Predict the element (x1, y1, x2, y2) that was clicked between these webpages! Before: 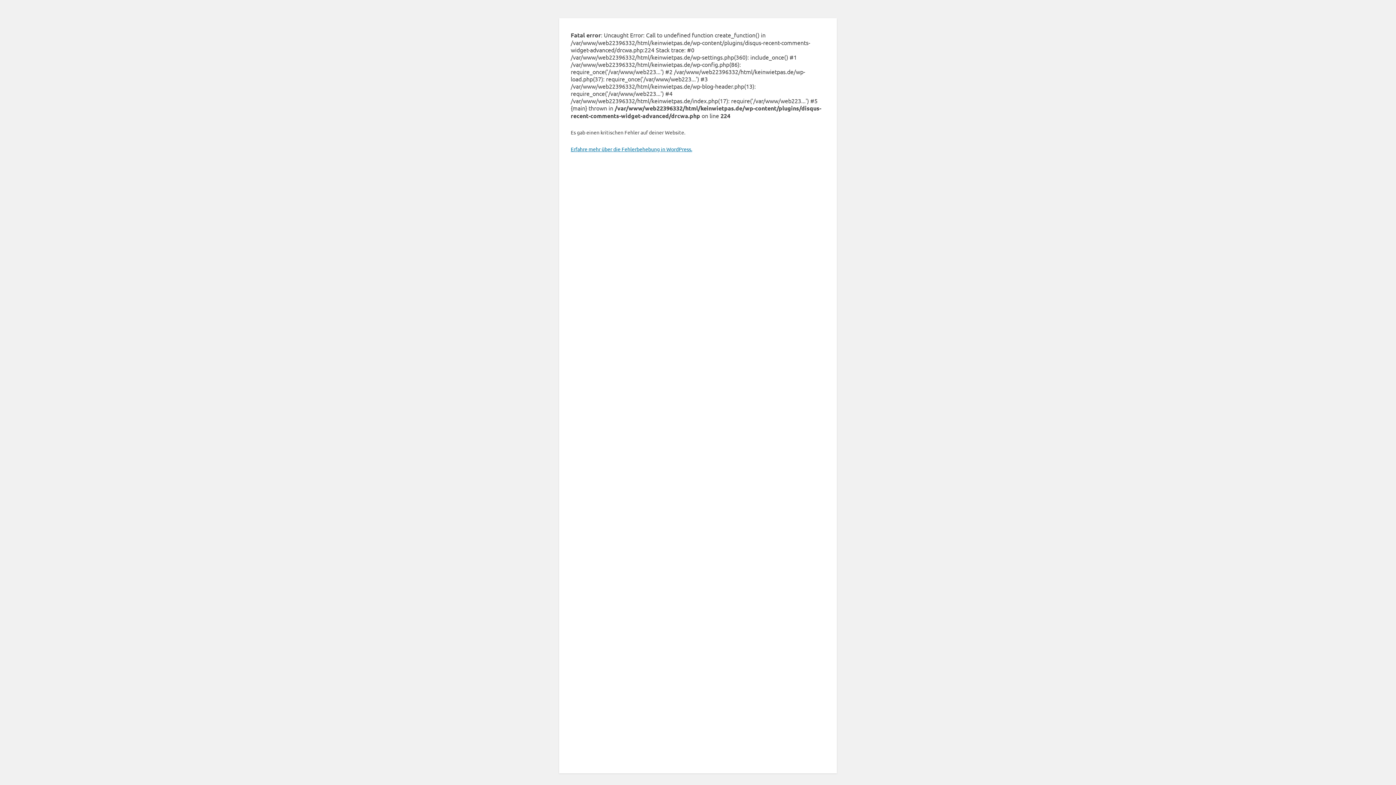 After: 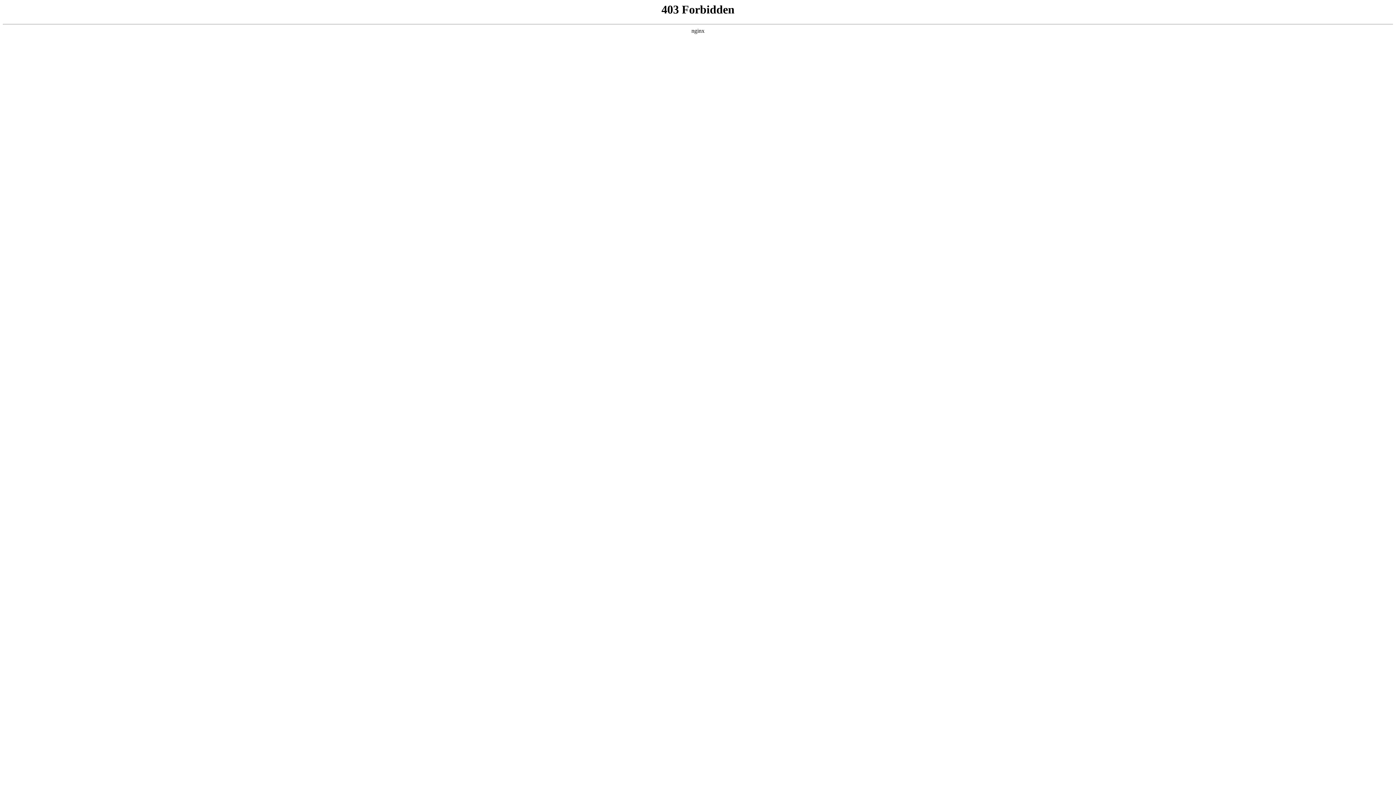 Action: label: Erfahre mehr über die Fehlerbehebung in WordPress. bbox: (570, 145, 692, 152)